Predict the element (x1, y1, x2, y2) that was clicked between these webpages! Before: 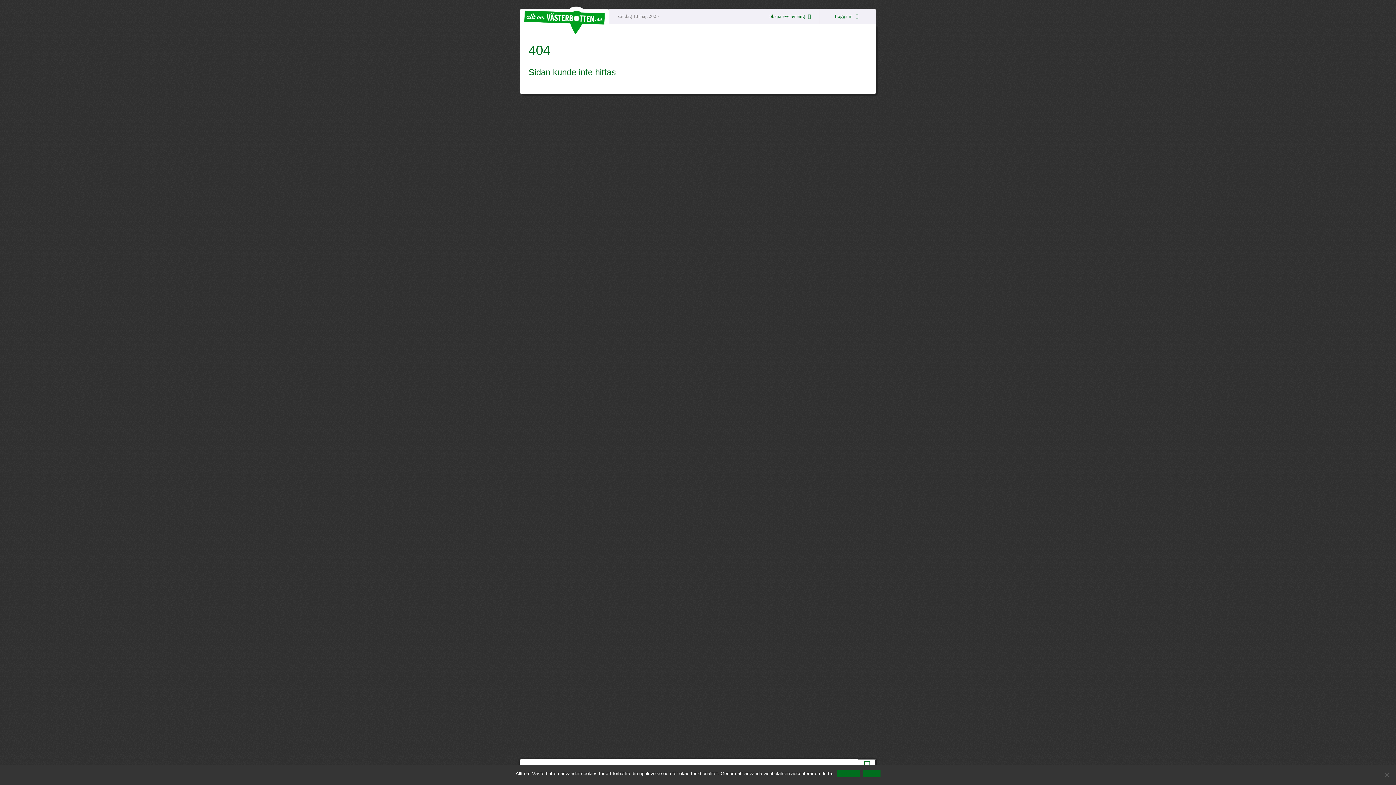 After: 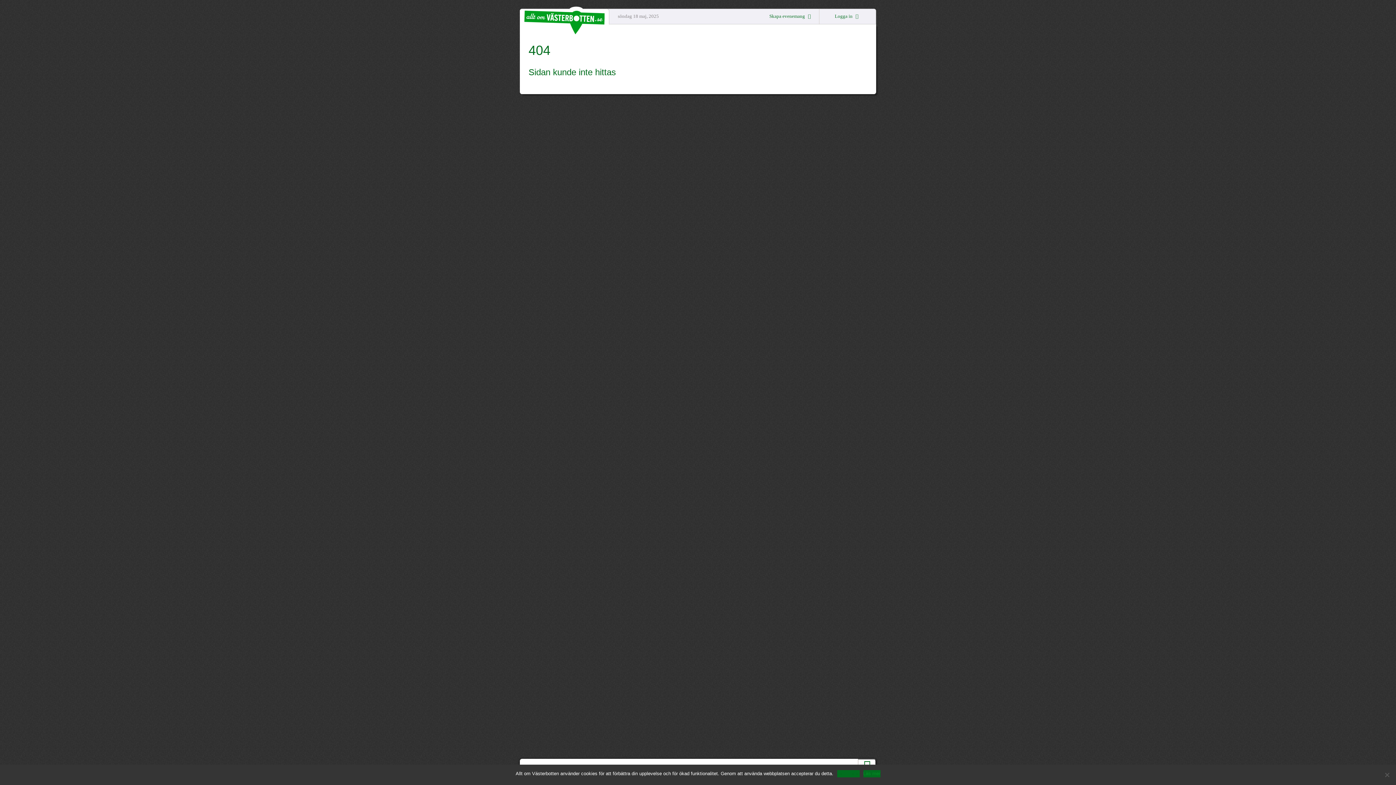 Action: bbox: (863, 770, 880, 777) label: Läs mer